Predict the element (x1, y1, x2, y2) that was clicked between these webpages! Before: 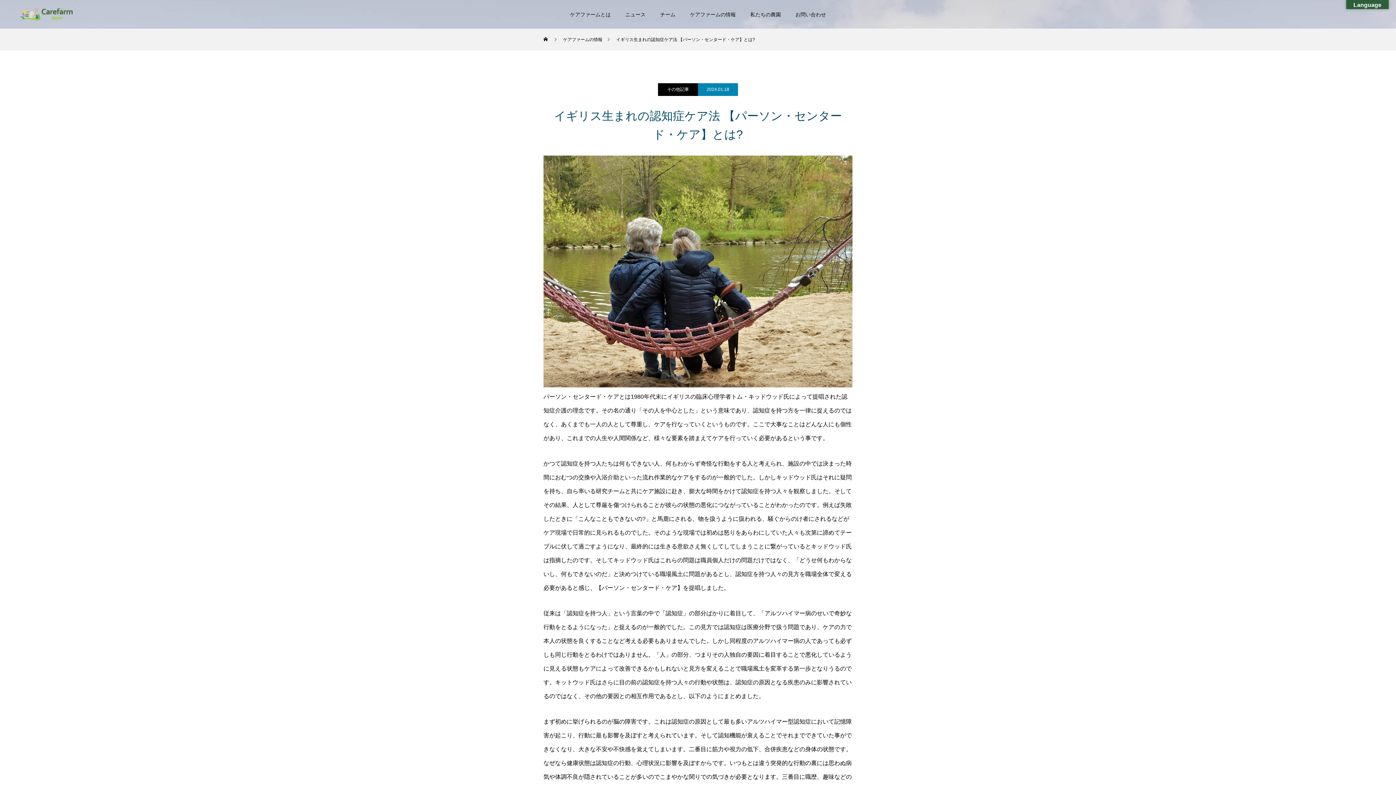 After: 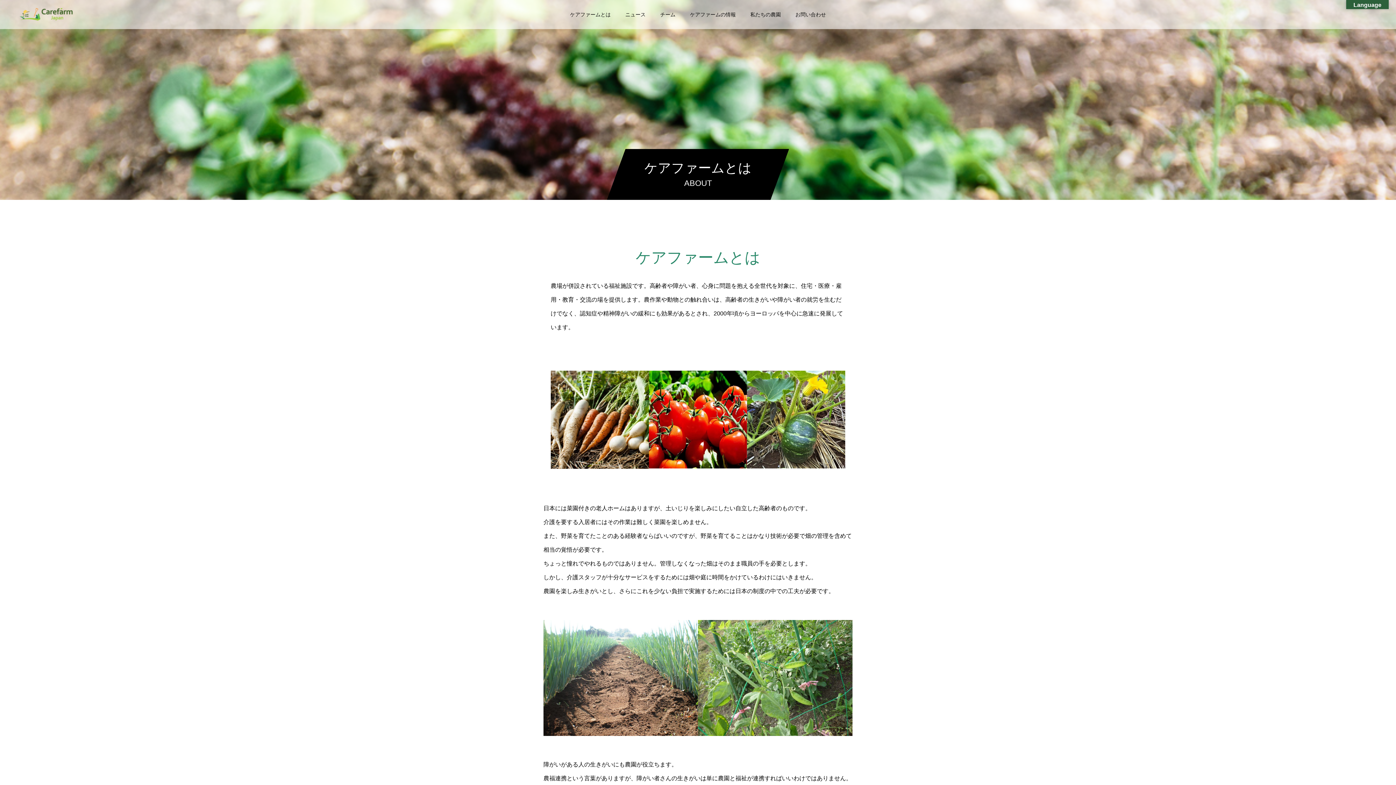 Action: label: ケアファームとは bbox: (562, 0, 618, 29)